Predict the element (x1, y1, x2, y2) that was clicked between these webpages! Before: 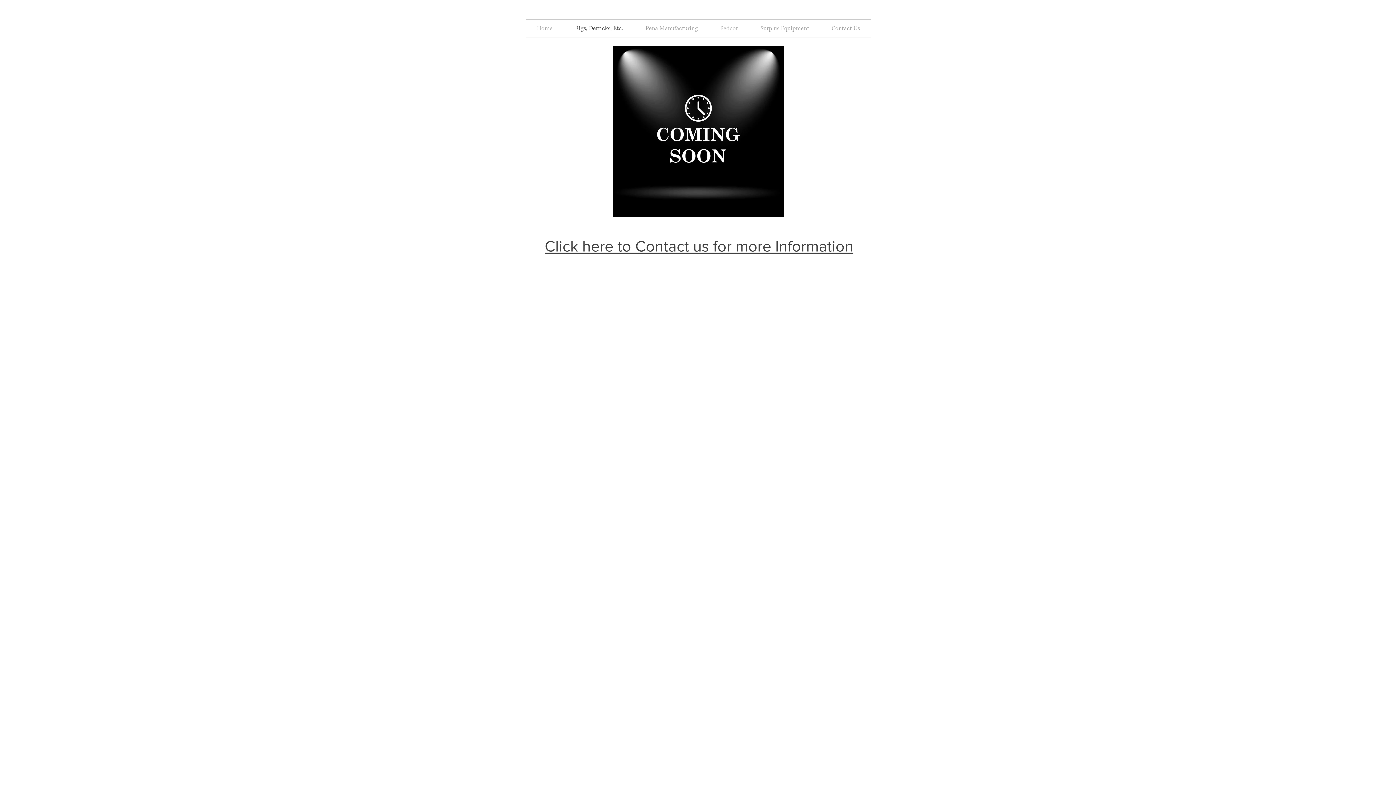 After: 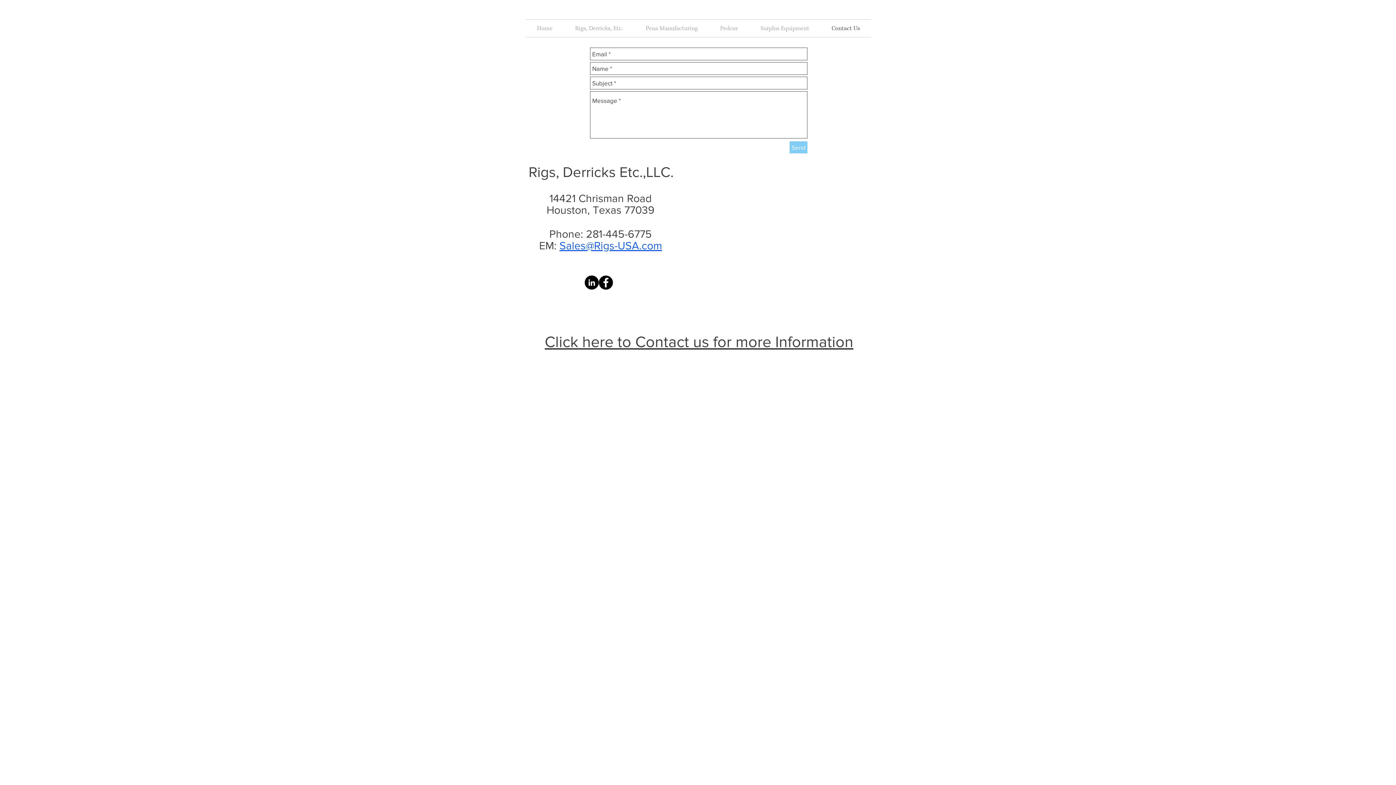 Action: bbox: (544, 237, 853, 254) label: Click here to Contact us for more Information